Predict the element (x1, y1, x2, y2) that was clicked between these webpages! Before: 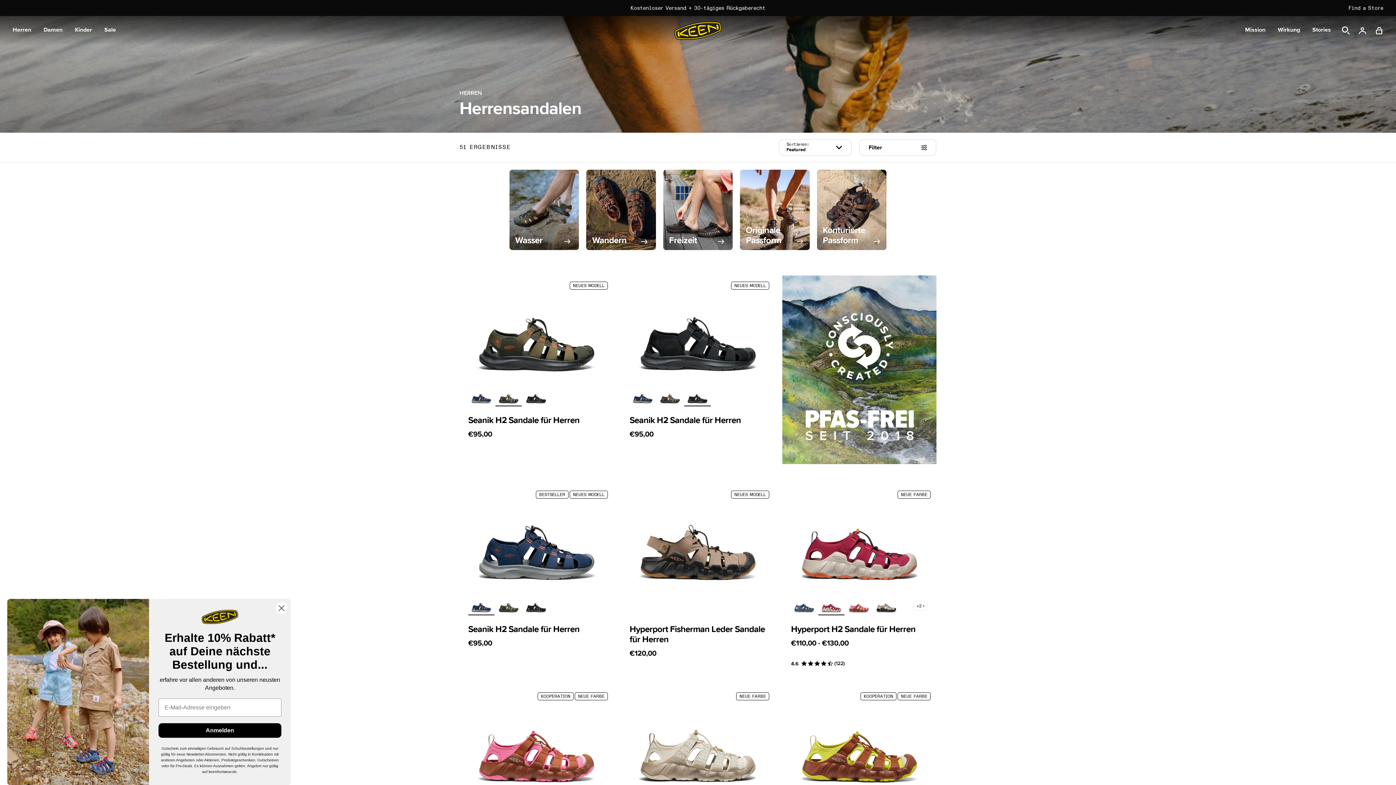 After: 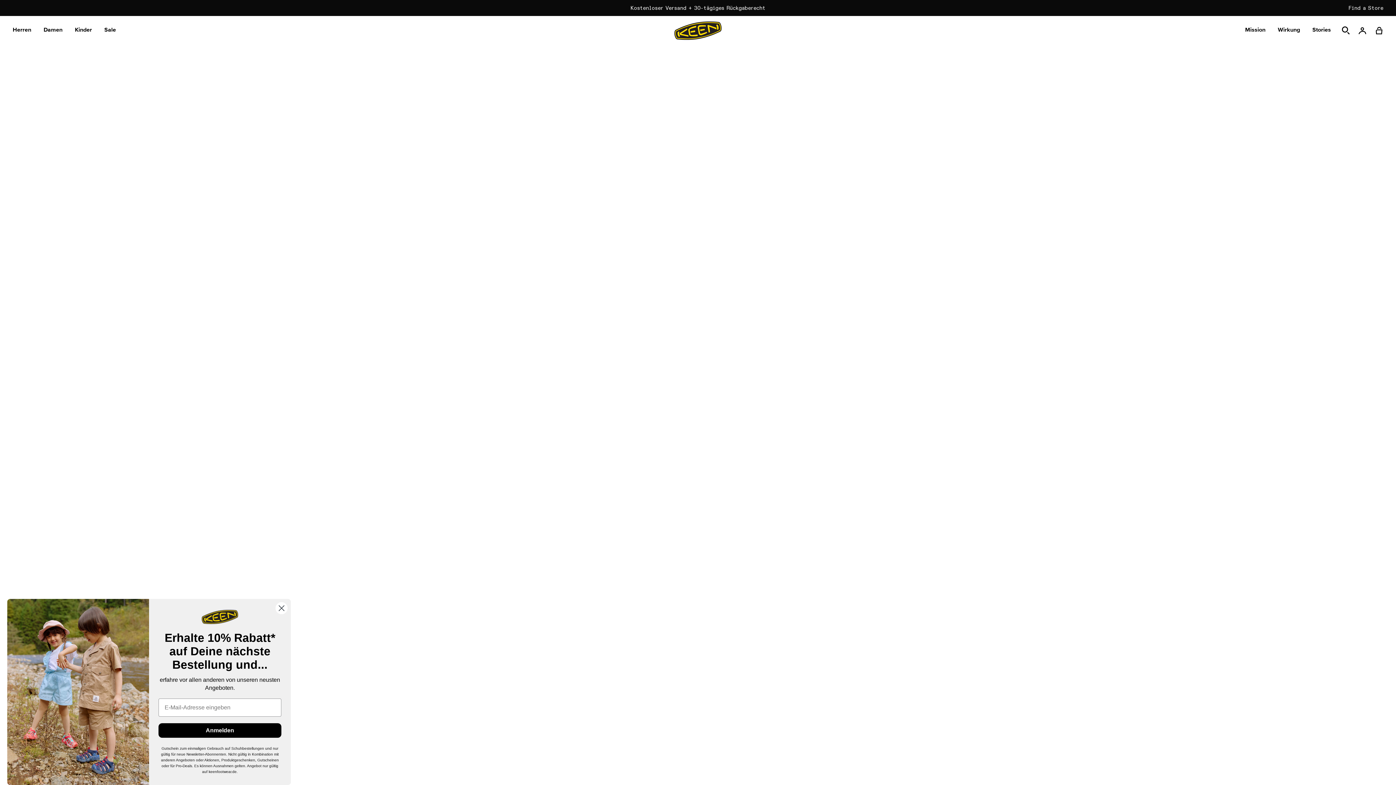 Action: bbox: (468, 415, 605, 425) label: Seanik H2 Sandale für Herren